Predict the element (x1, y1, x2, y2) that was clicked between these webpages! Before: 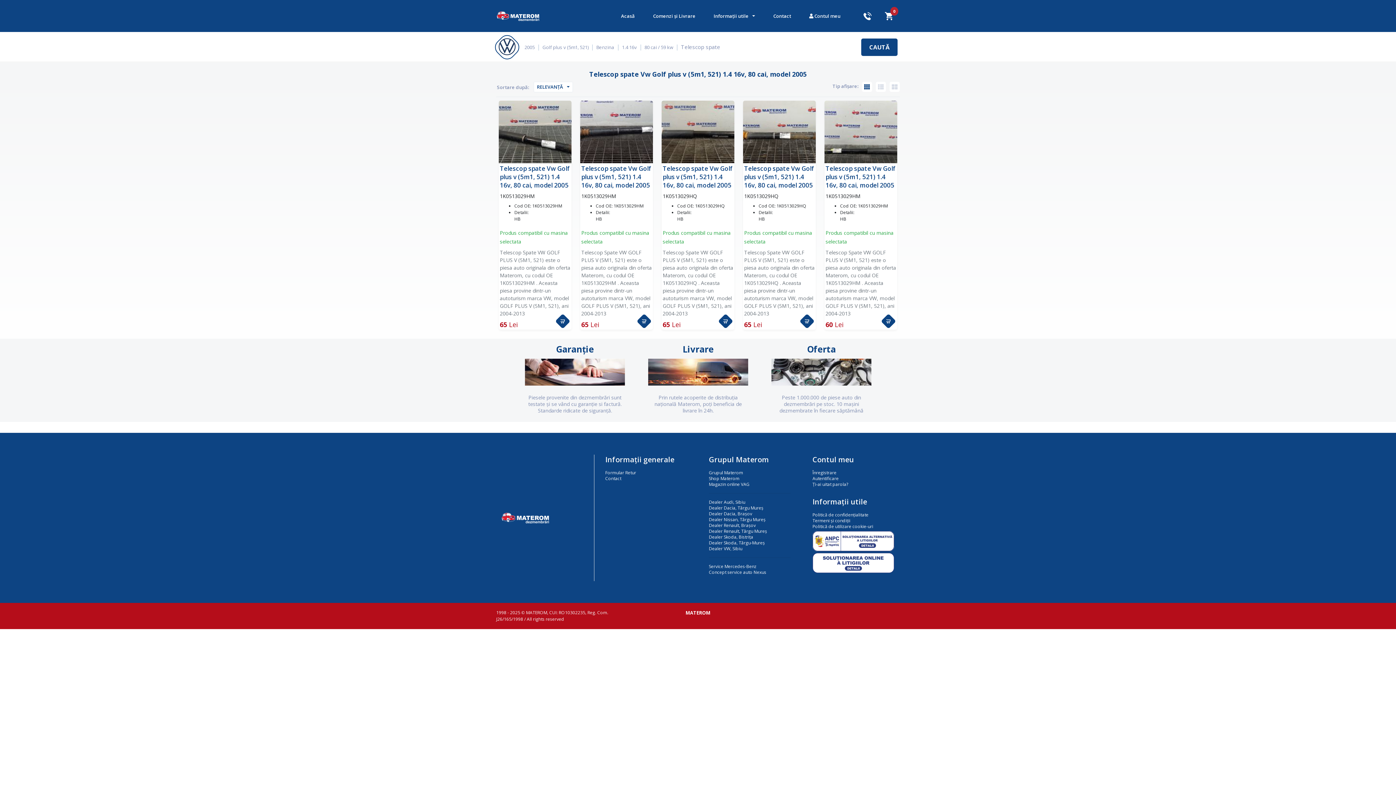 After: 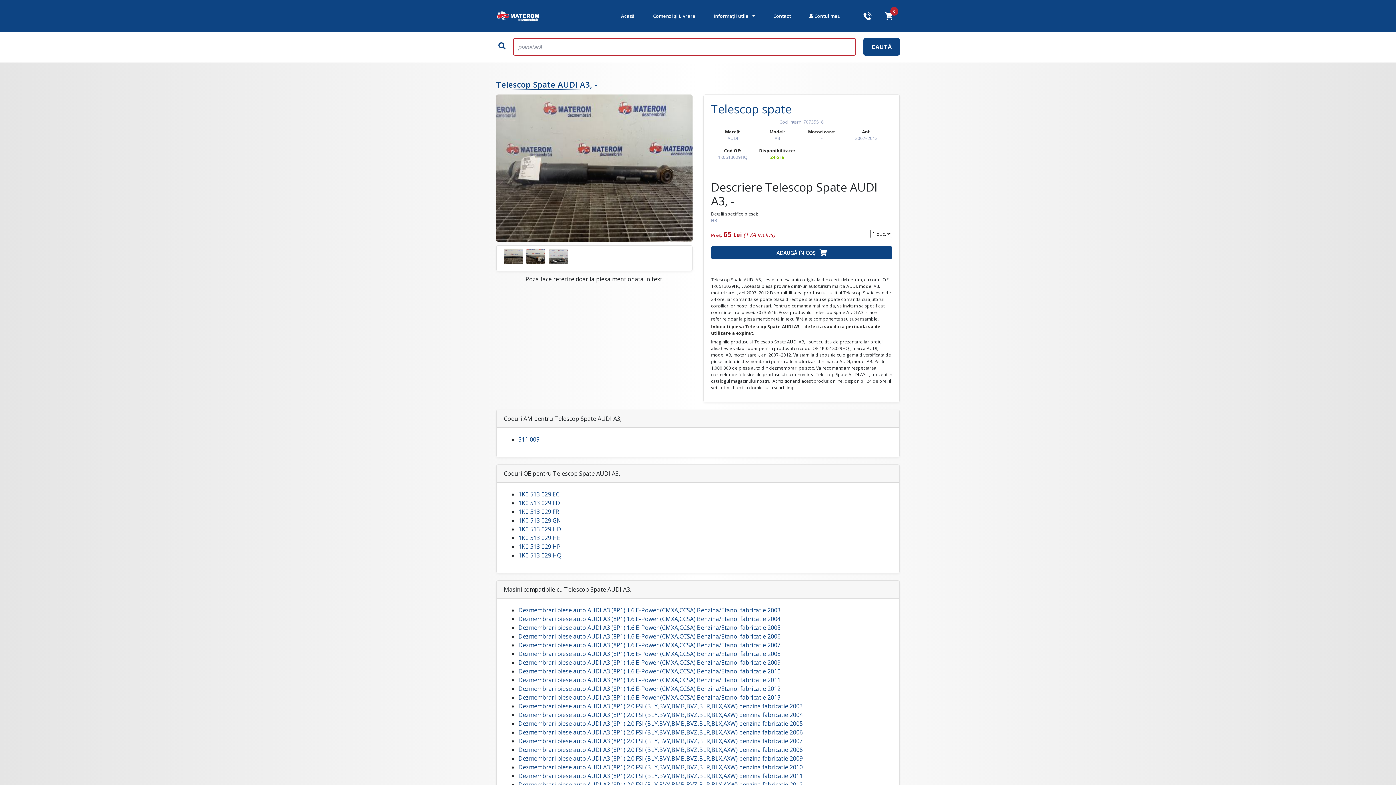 Action: bbox: (662, 164, 733, 189) label: Telescop spate Vw Golf plus v (5m1, 521) 1.4 16v, 80 cai, model 2005